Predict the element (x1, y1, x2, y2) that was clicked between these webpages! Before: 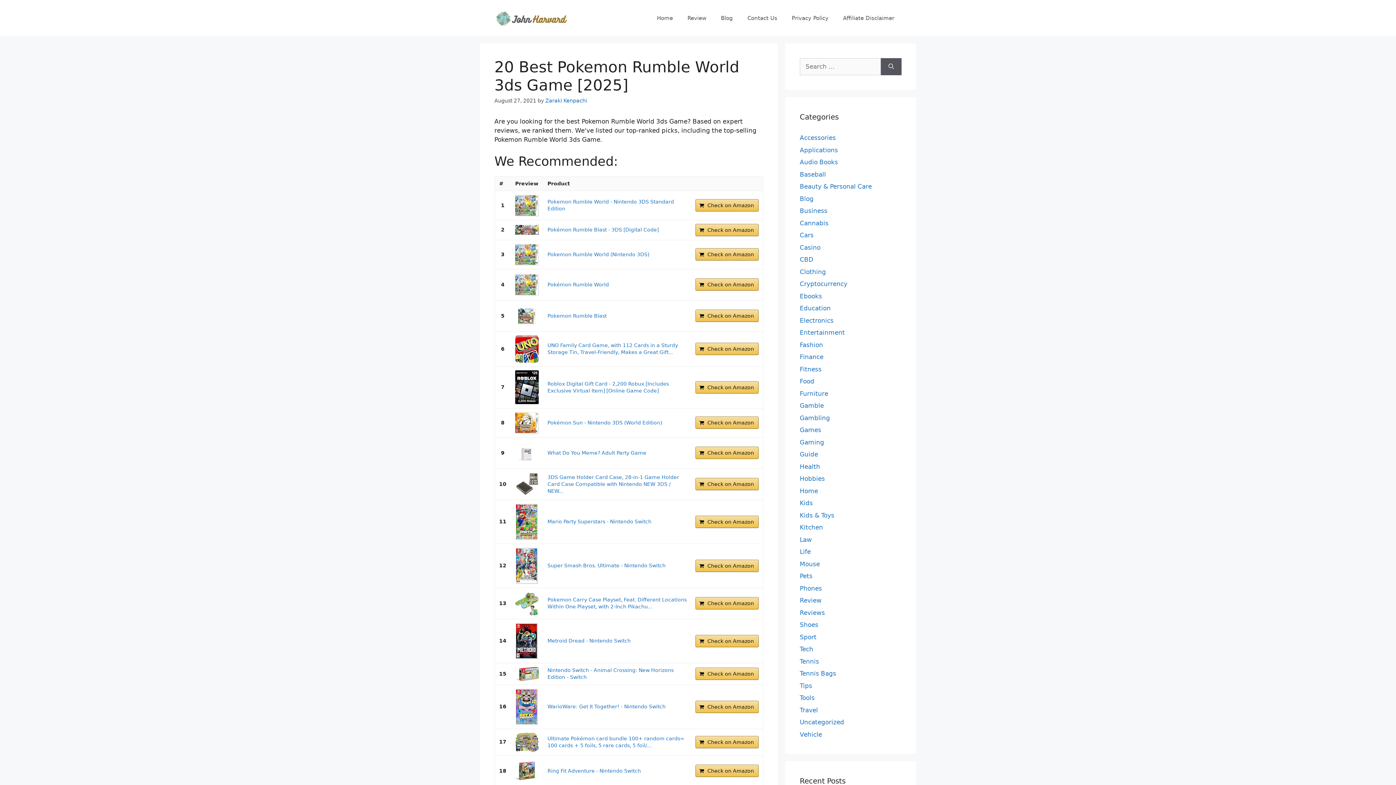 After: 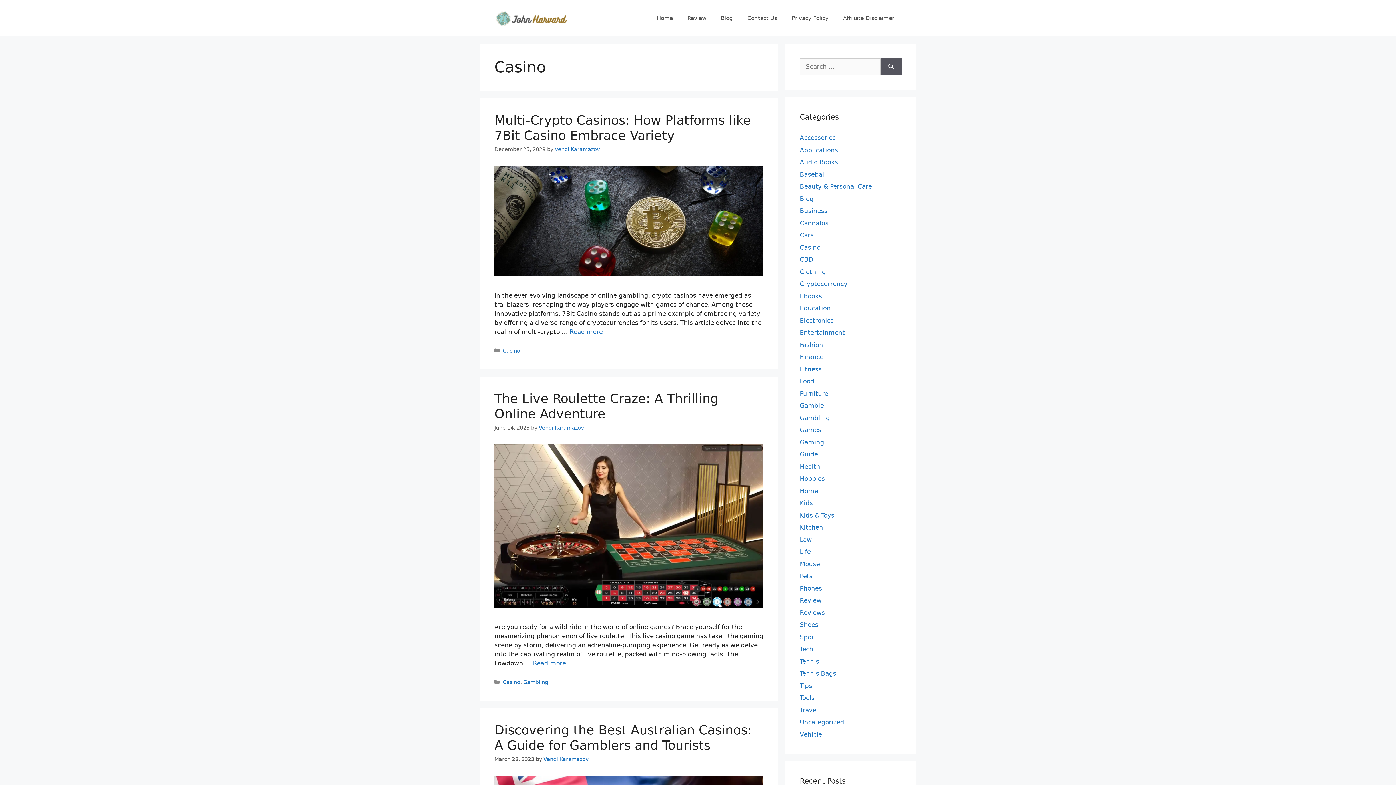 Action: bbox: (800, 243, 820, 251) label: Casino